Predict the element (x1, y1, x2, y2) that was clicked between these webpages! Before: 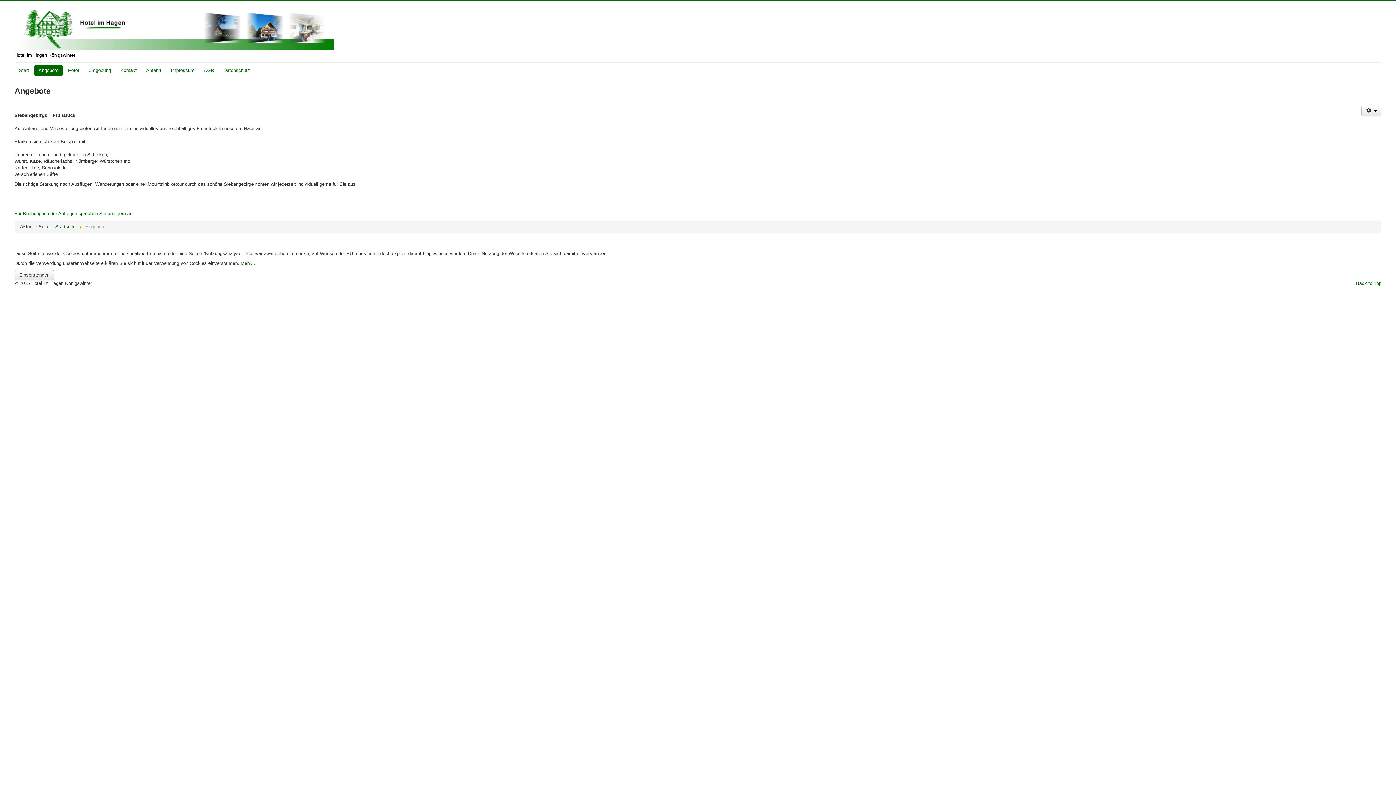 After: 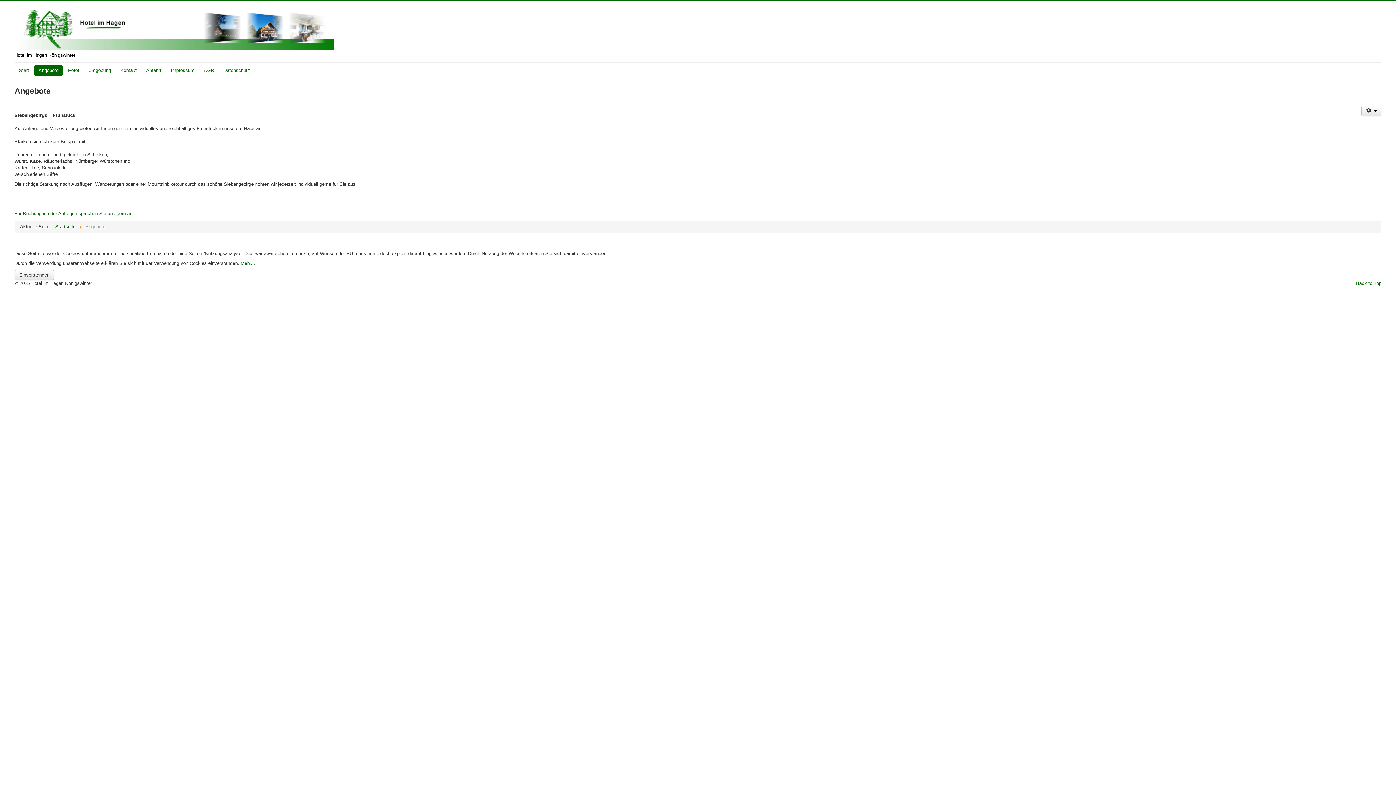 Action: bbox: (34, 65, 62, 76) label: Angebote